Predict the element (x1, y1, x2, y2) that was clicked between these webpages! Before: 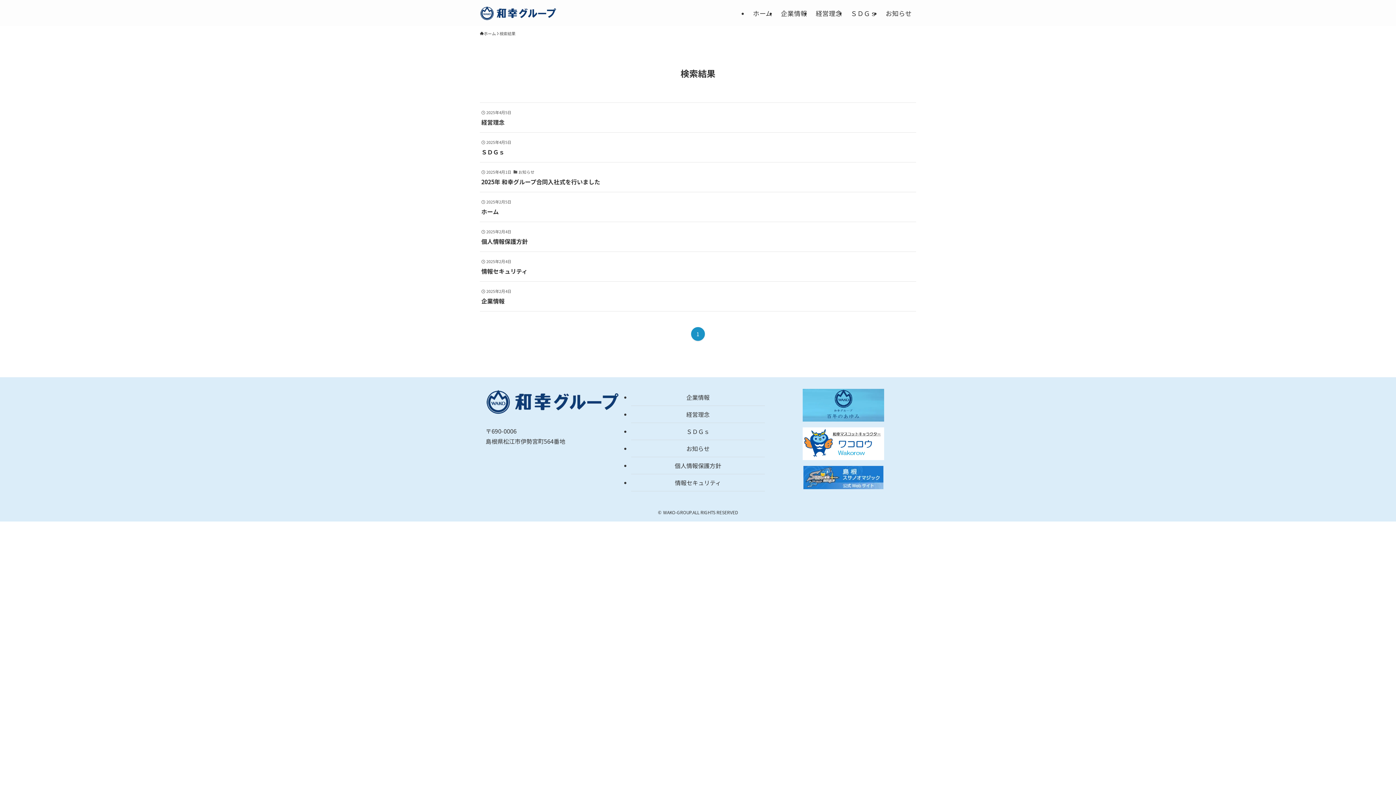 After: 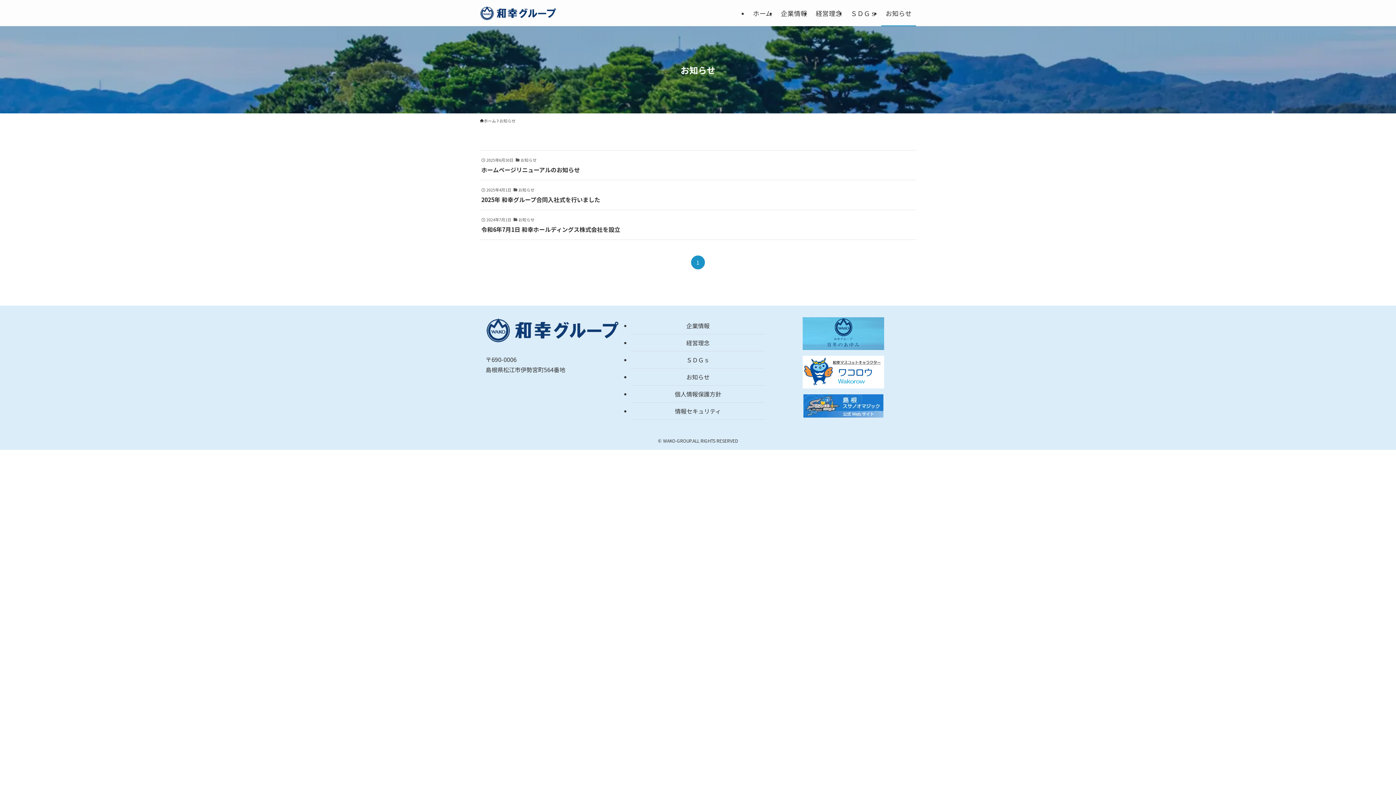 Action: bbox: (881, 0, 916, 26) label: お知らせ